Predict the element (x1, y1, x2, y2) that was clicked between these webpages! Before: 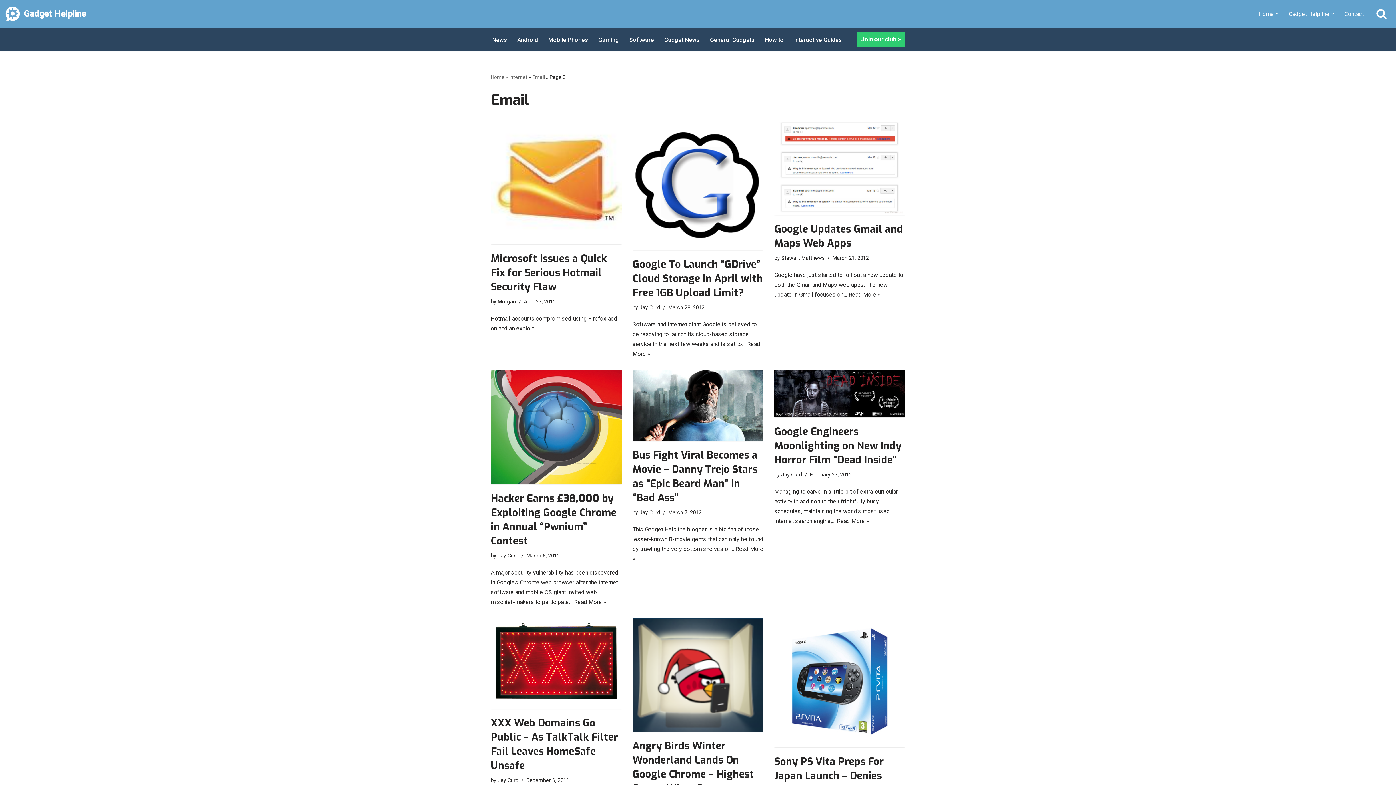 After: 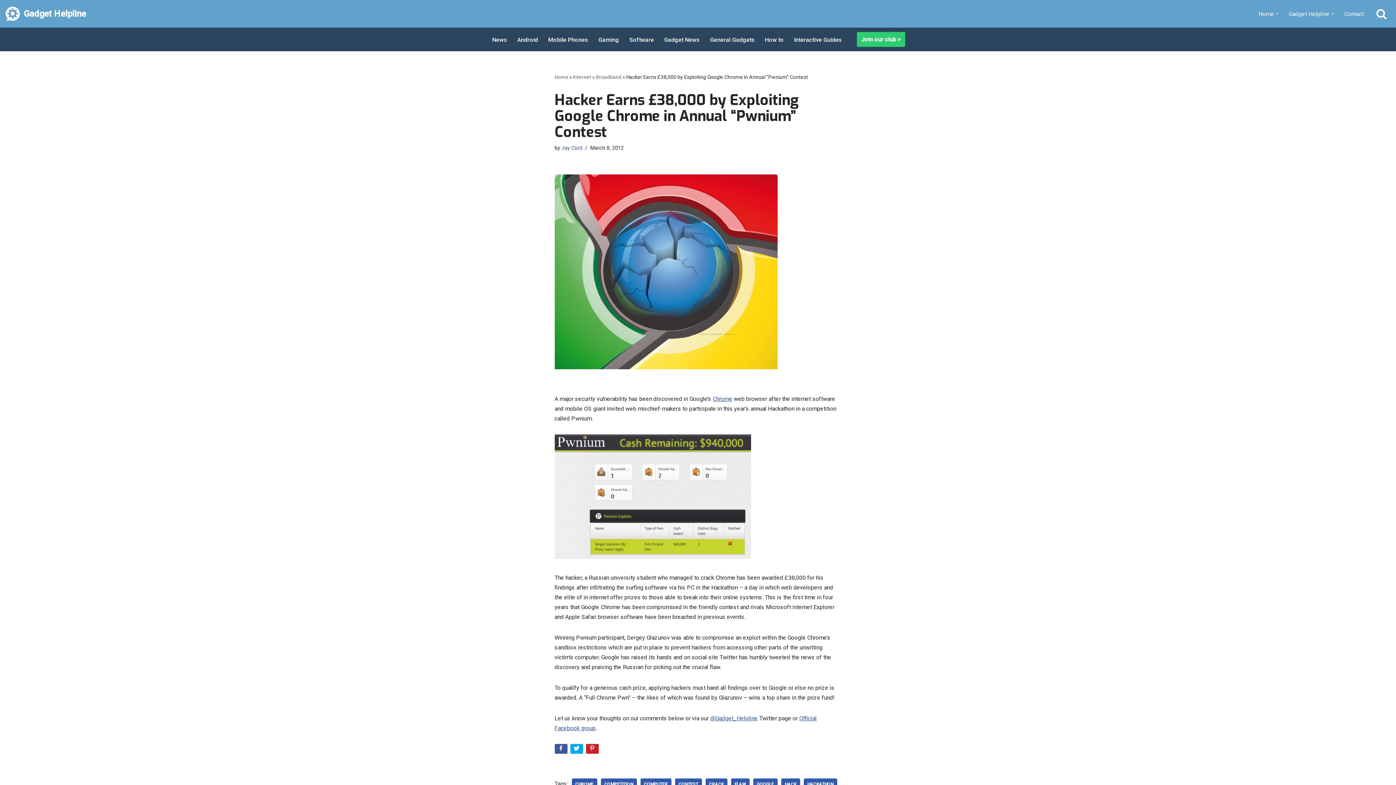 Action: bbox: (490, 369, 621, 484)